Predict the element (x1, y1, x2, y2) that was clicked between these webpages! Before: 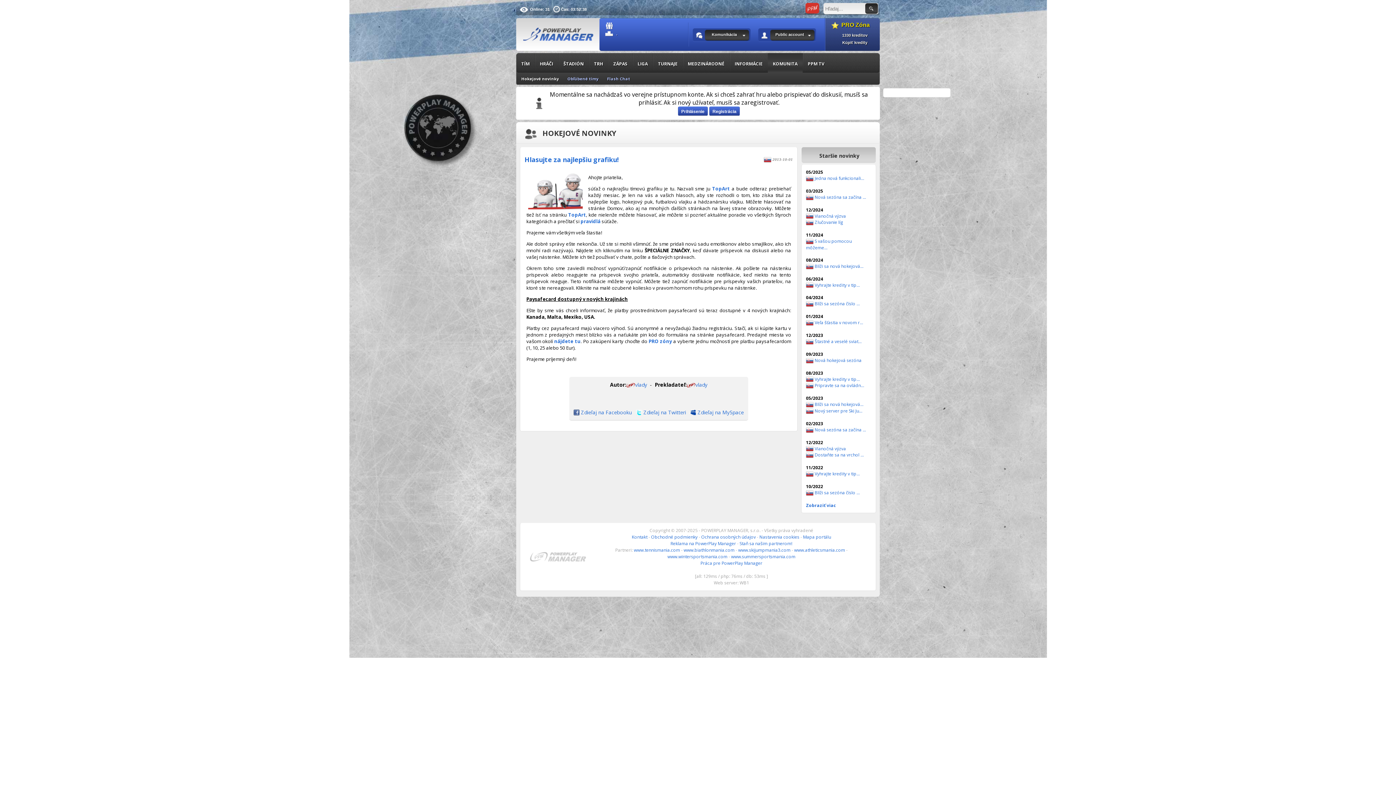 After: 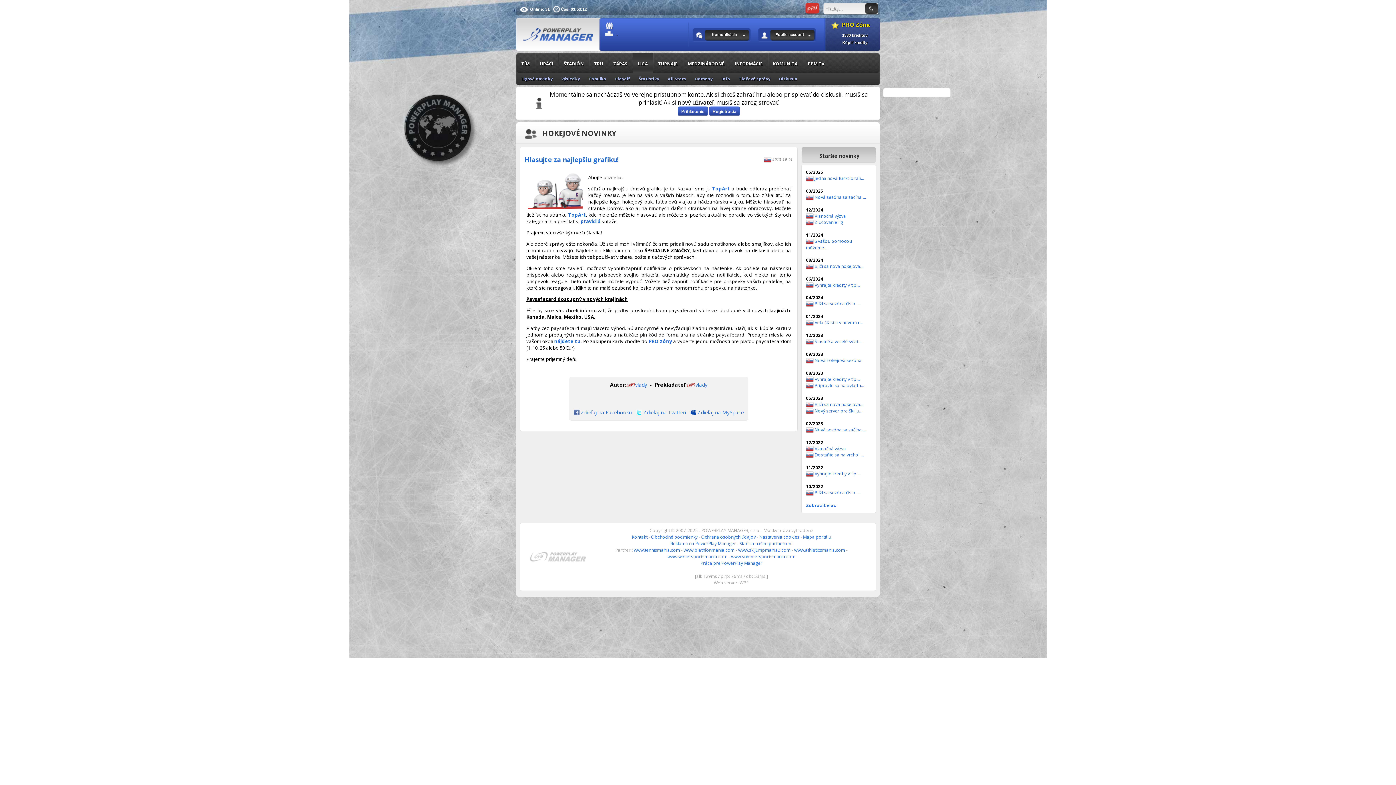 Action: label: LIGA bbox: (632, 53, 653, 73)